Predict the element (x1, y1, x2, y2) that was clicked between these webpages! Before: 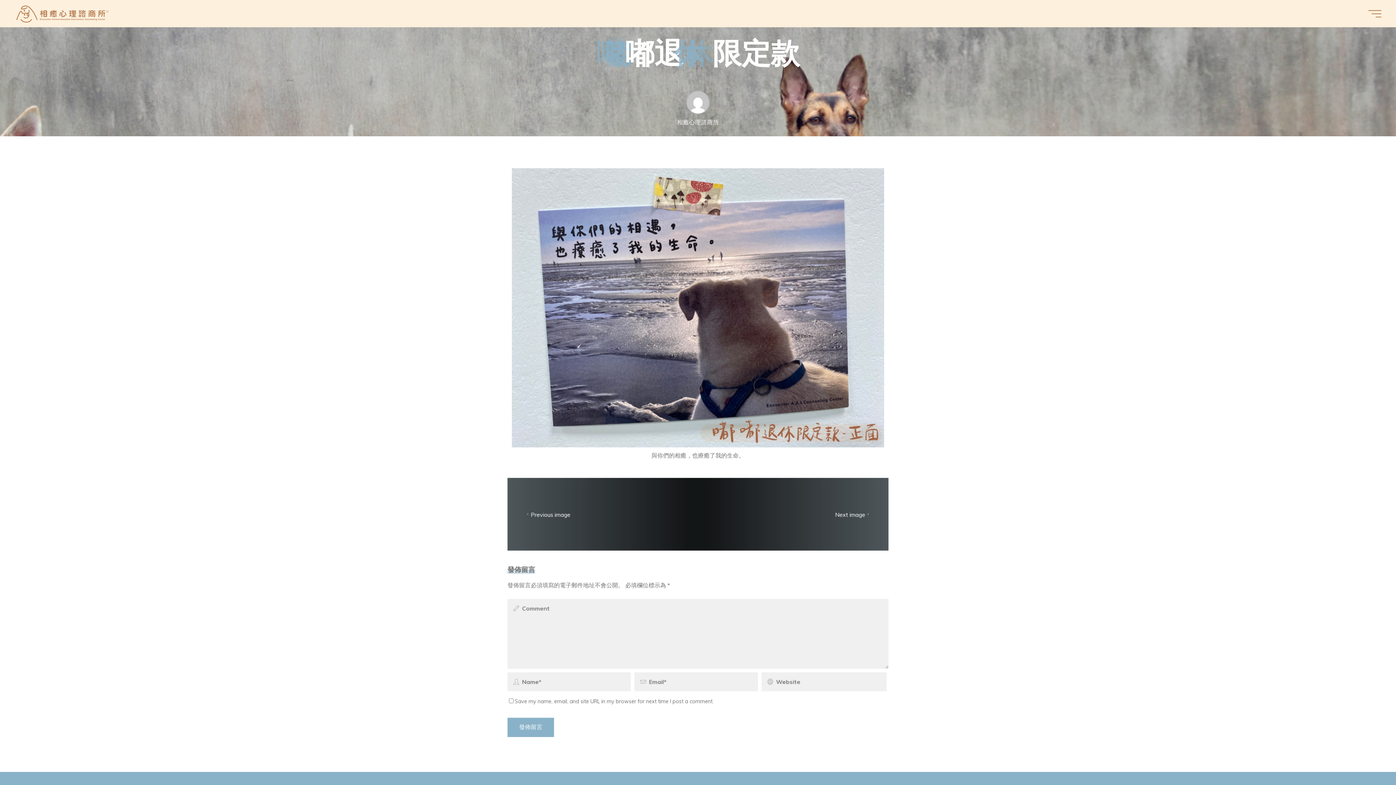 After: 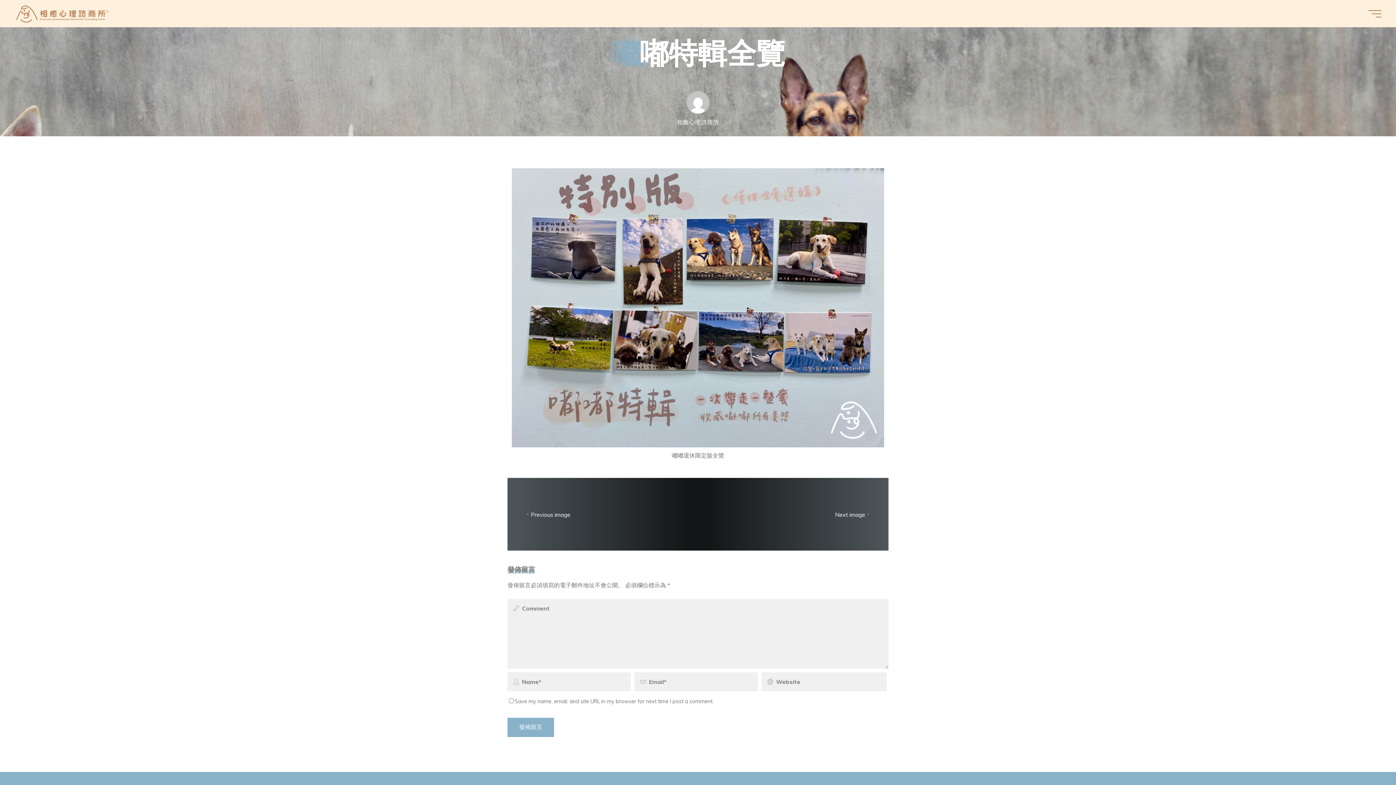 Action: bbox: (525, 510, 570, 519) label: Previous image